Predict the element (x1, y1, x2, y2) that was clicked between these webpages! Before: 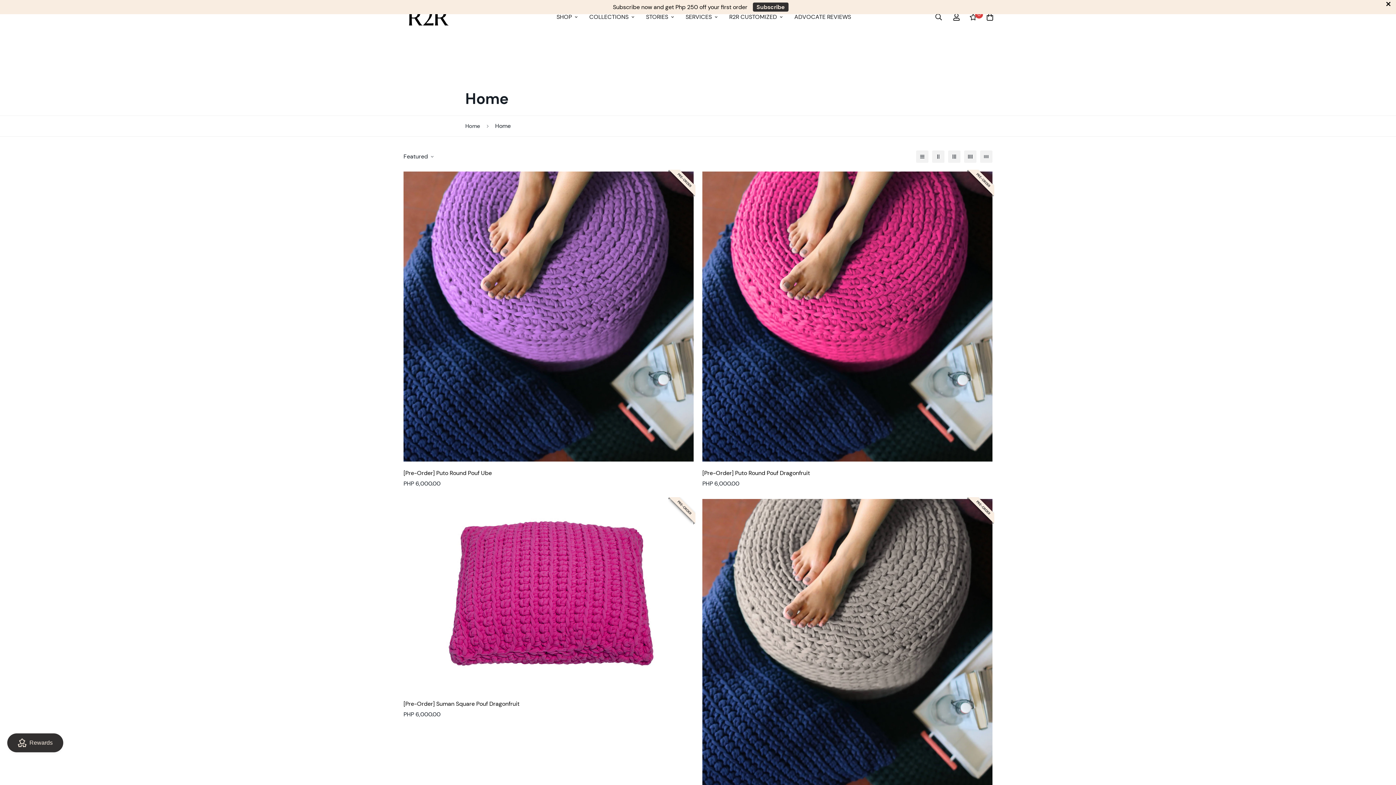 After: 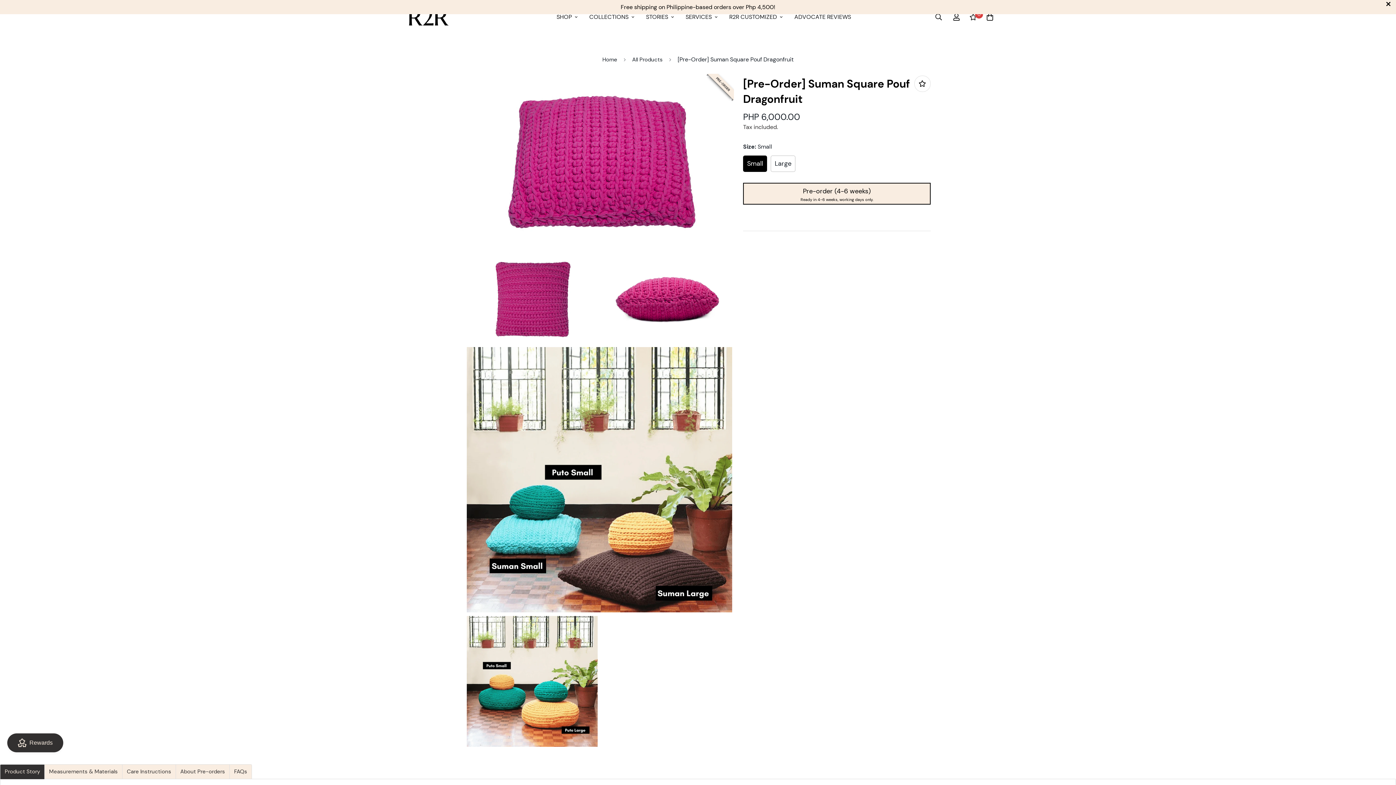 Action: bbox: (403, 485, 693, 678)